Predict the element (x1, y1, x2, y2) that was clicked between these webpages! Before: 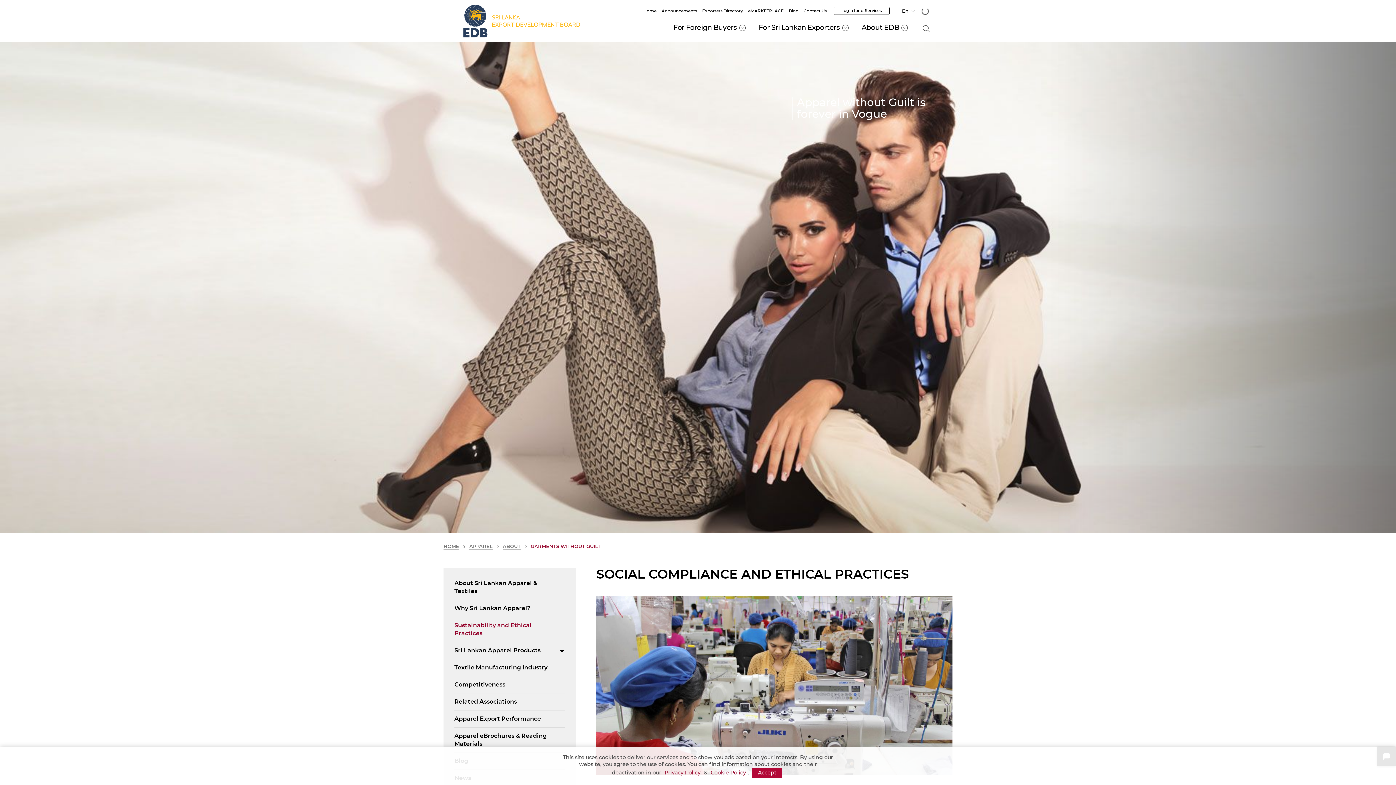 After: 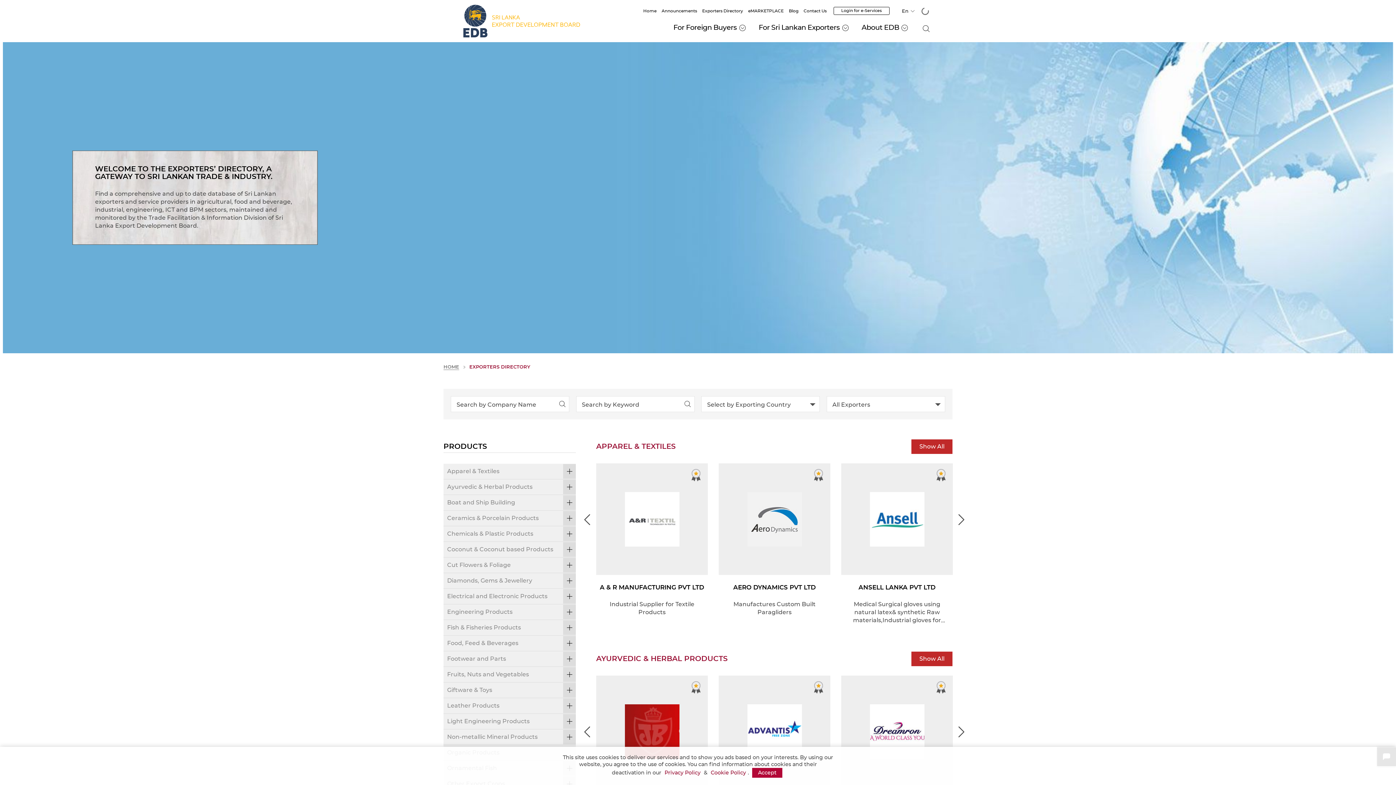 Action: bbox: (702, 9, 743, 13) label: Exporters Directory